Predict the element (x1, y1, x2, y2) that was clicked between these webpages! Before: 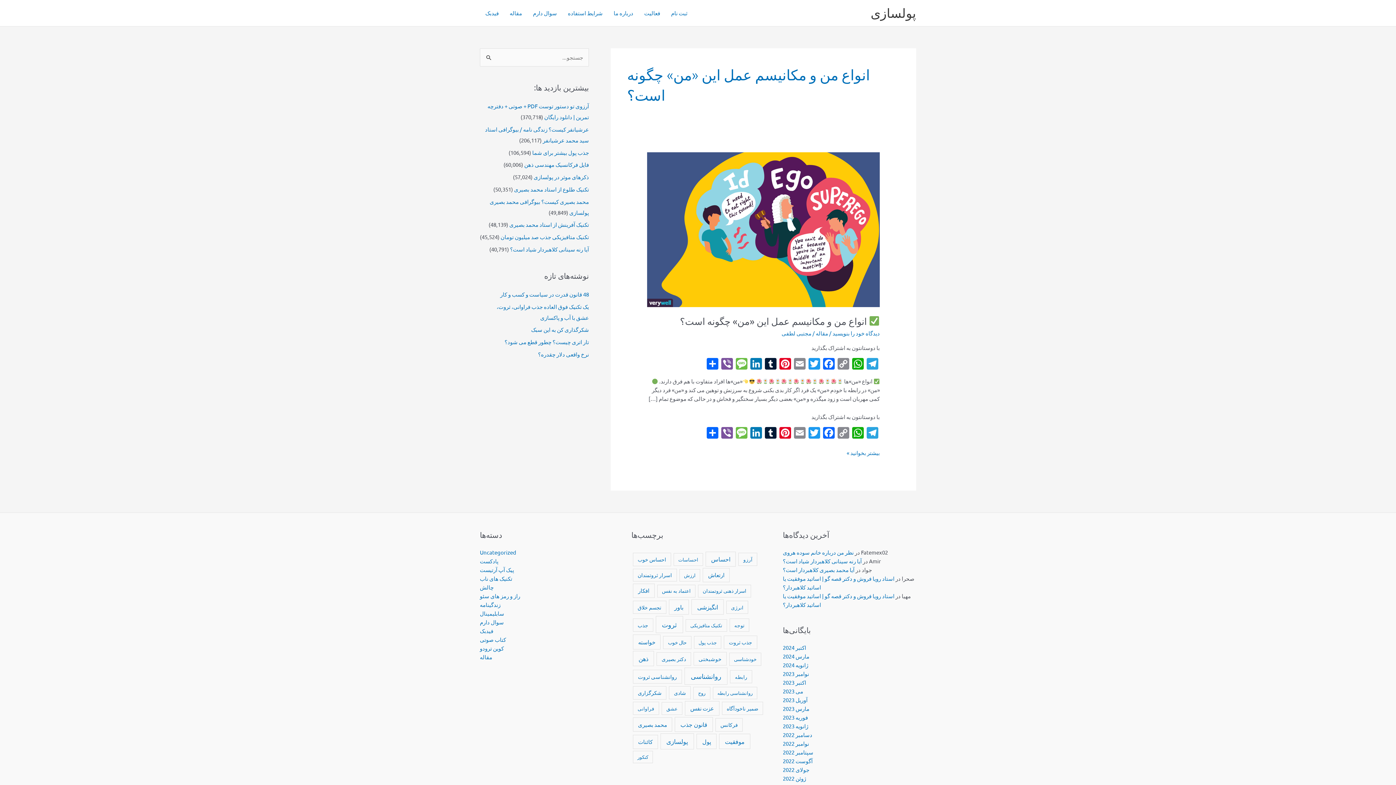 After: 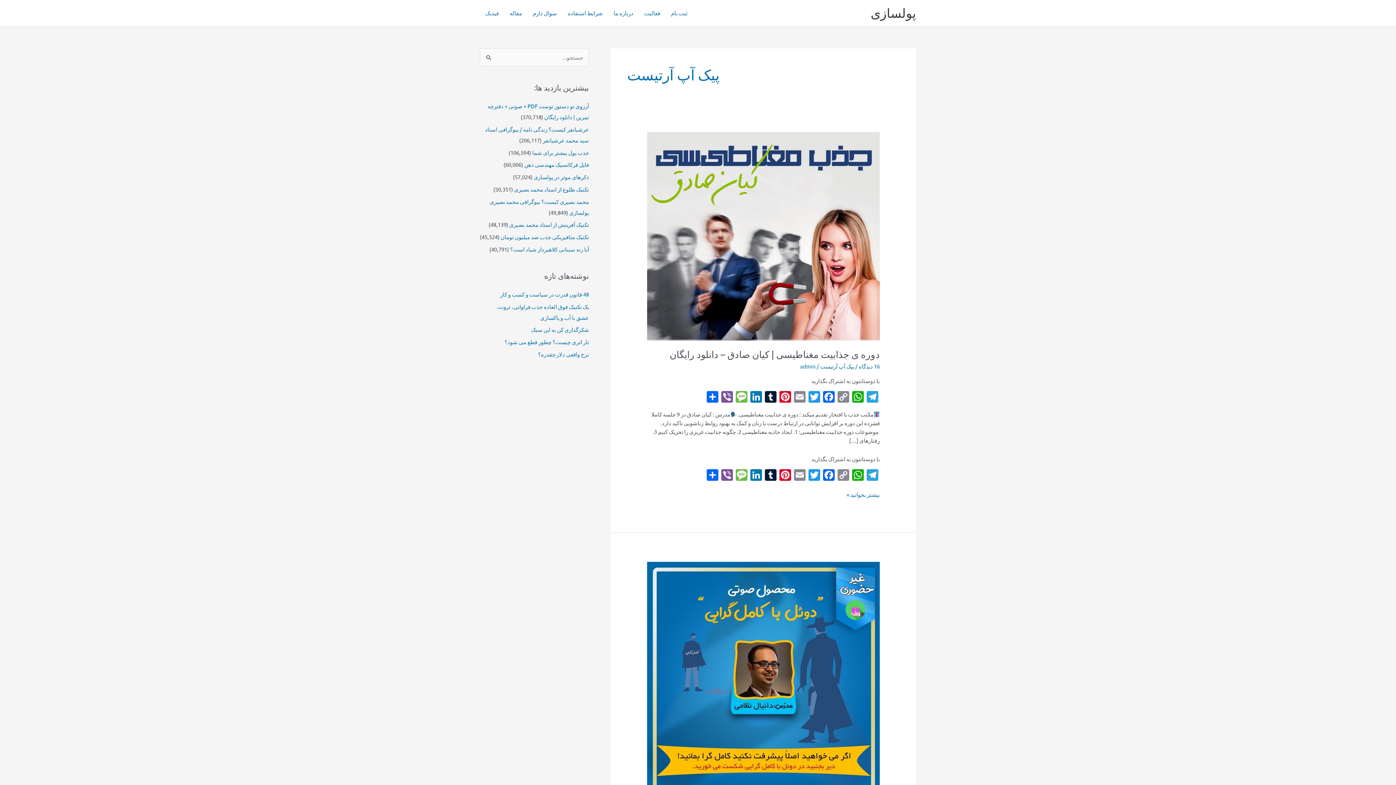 Action: bbox: (480, 566, 514, 573) label: پیک آپ آرتیست